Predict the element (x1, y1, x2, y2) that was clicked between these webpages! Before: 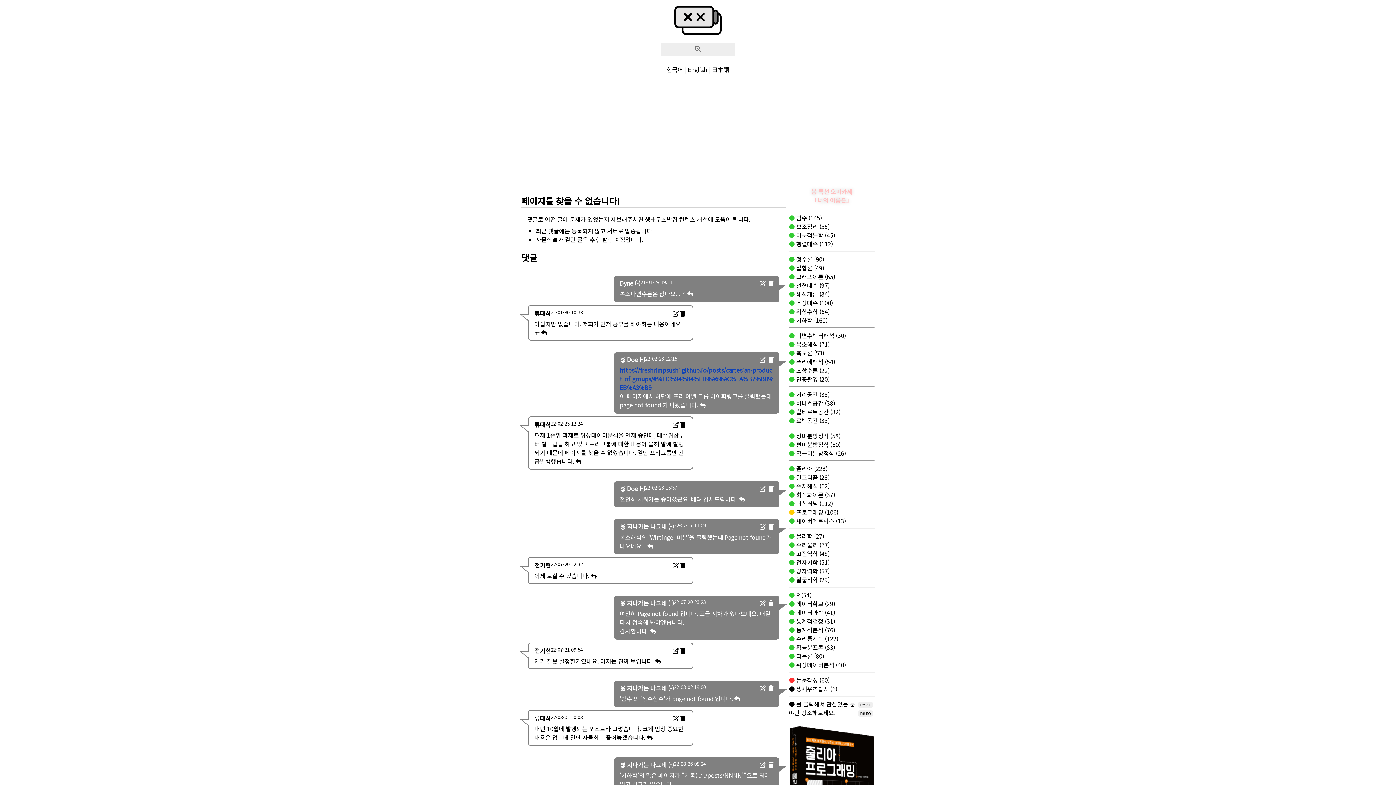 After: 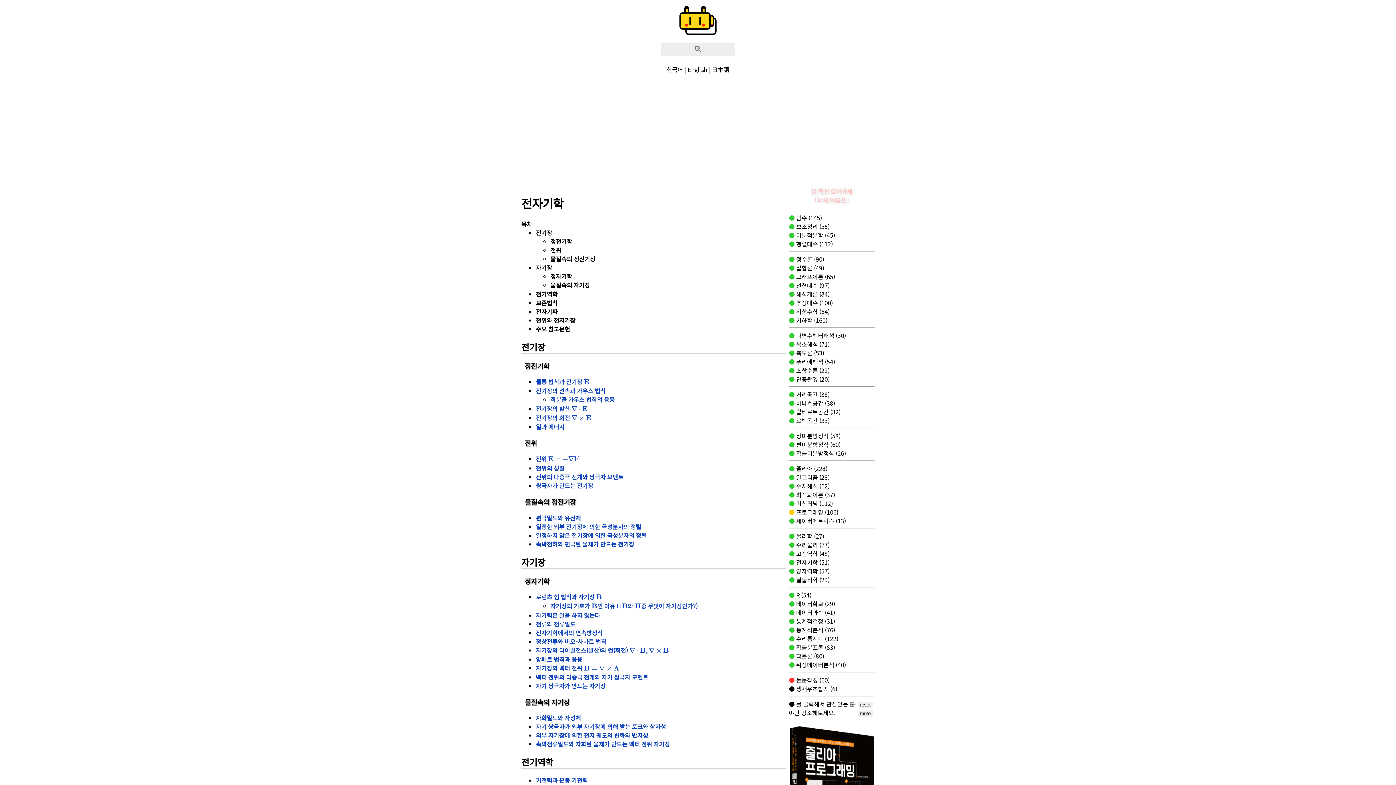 Action: bbox: (794, 558, 829, 566) label:  전자기학 (51)